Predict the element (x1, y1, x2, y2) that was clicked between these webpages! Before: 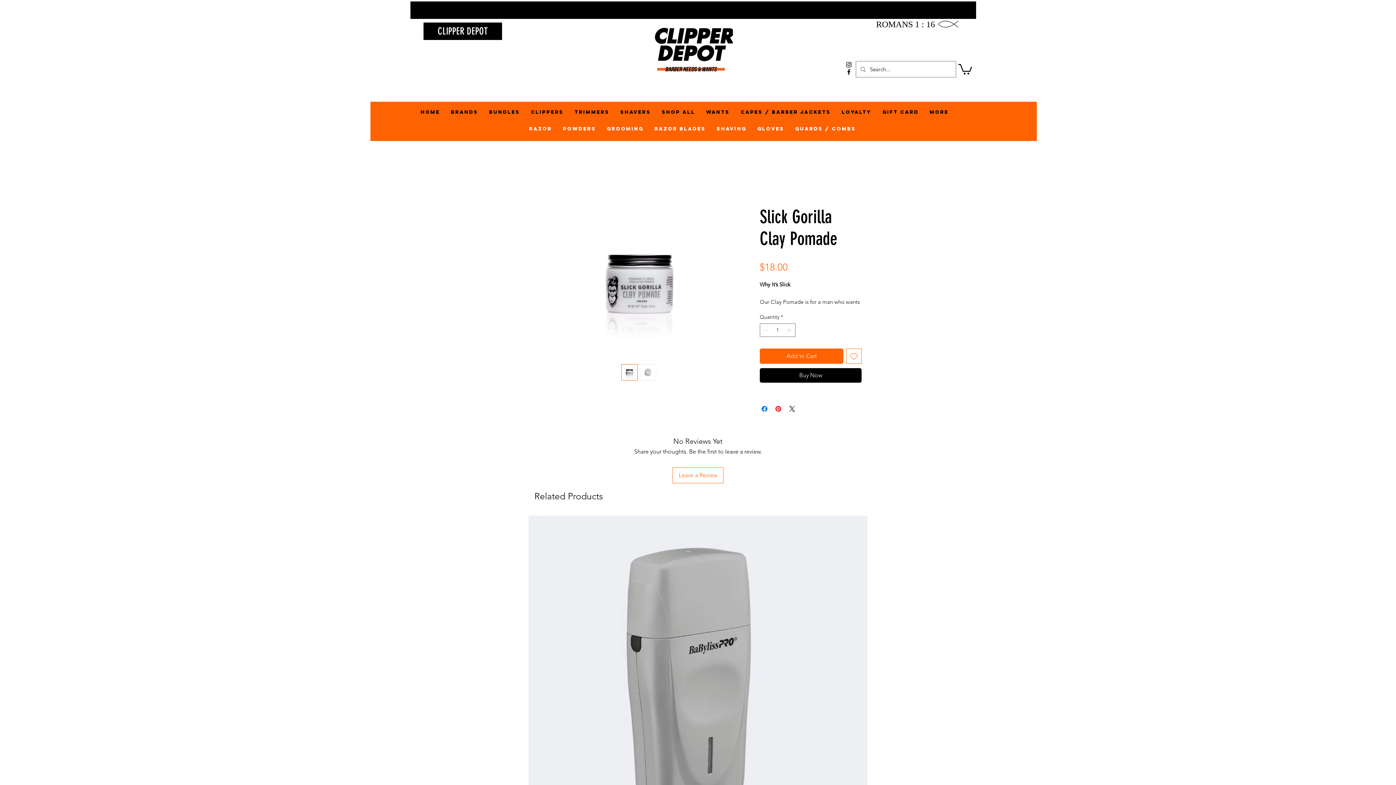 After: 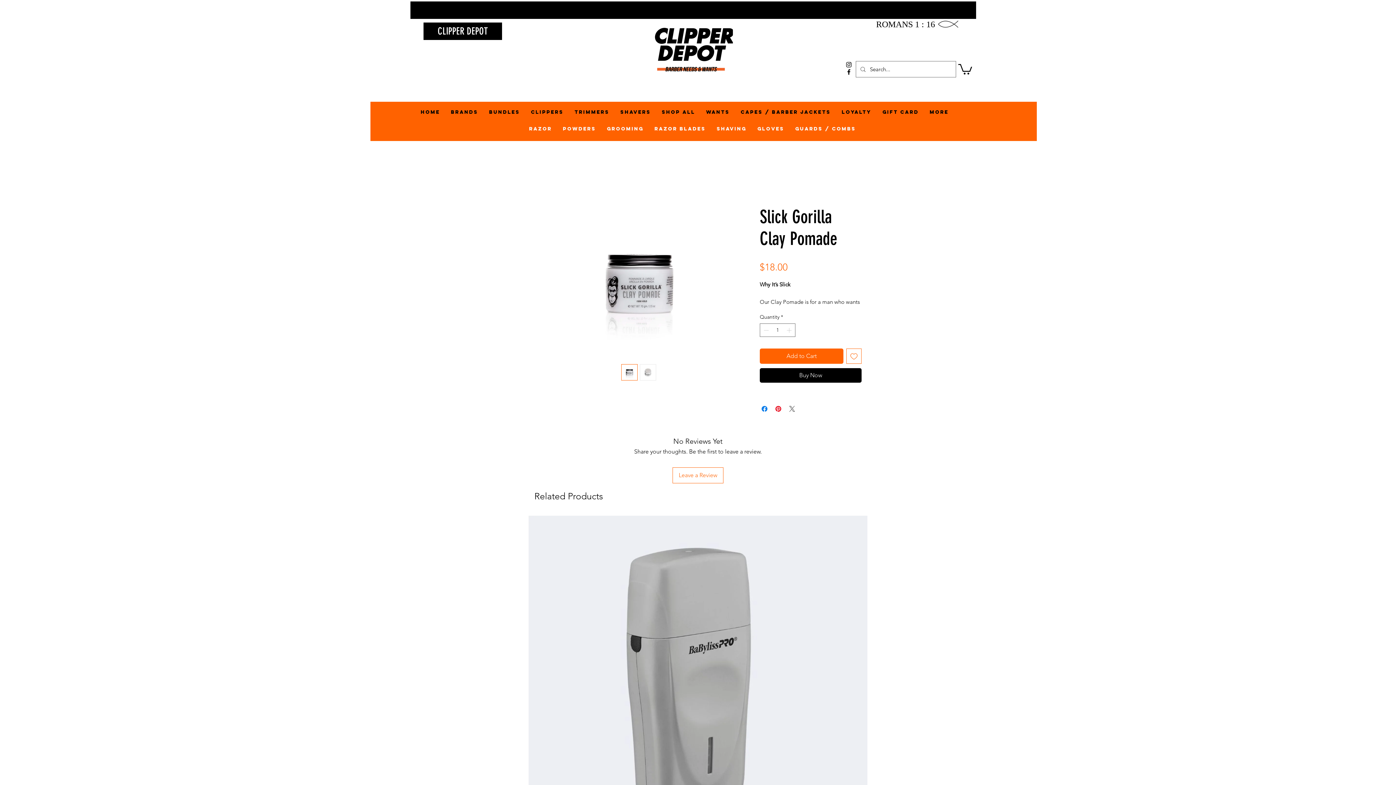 Action: bbox: (788, 404, 796, 413) label: Share on X